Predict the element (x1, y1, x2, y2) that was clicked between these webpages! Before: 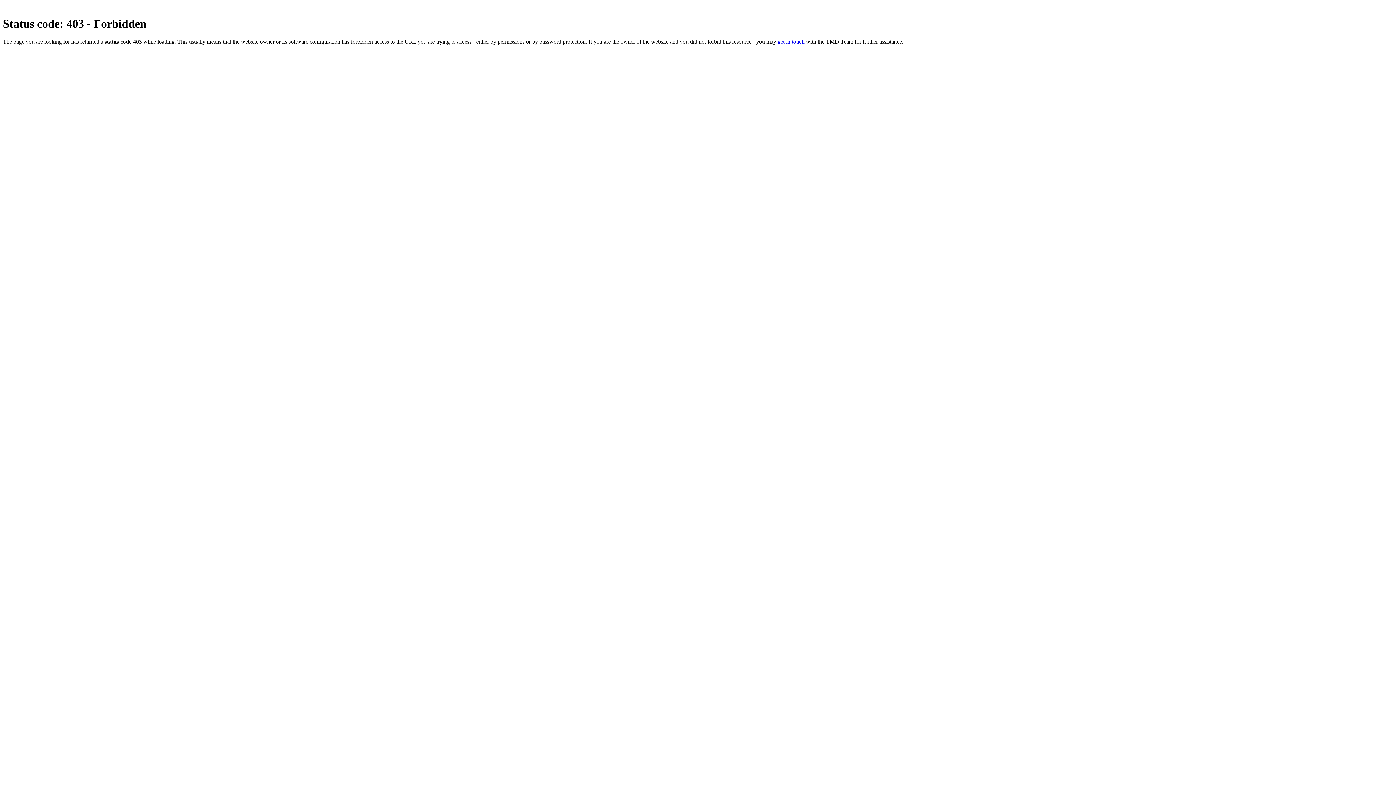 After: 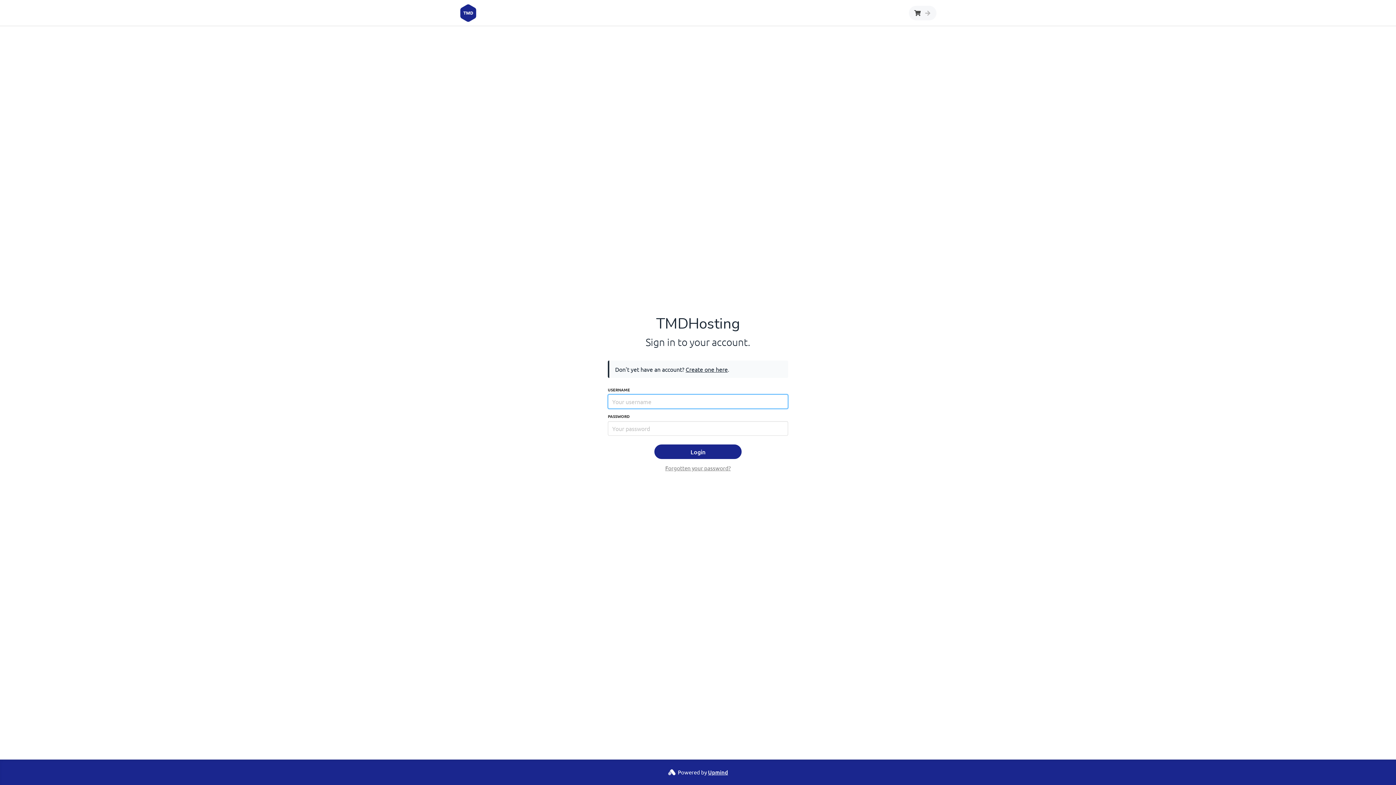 Action: bbox: (777, 38, 804, 44) label: get in touch